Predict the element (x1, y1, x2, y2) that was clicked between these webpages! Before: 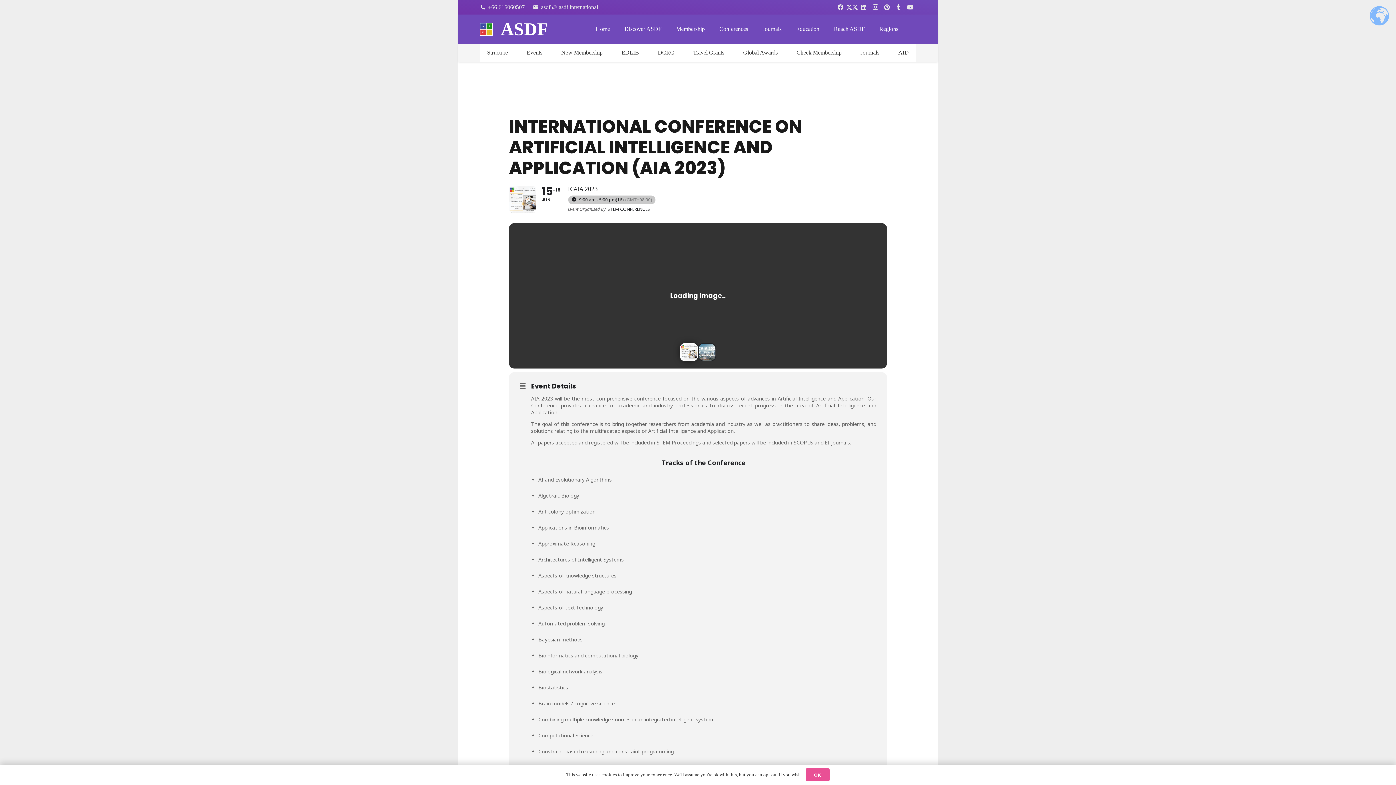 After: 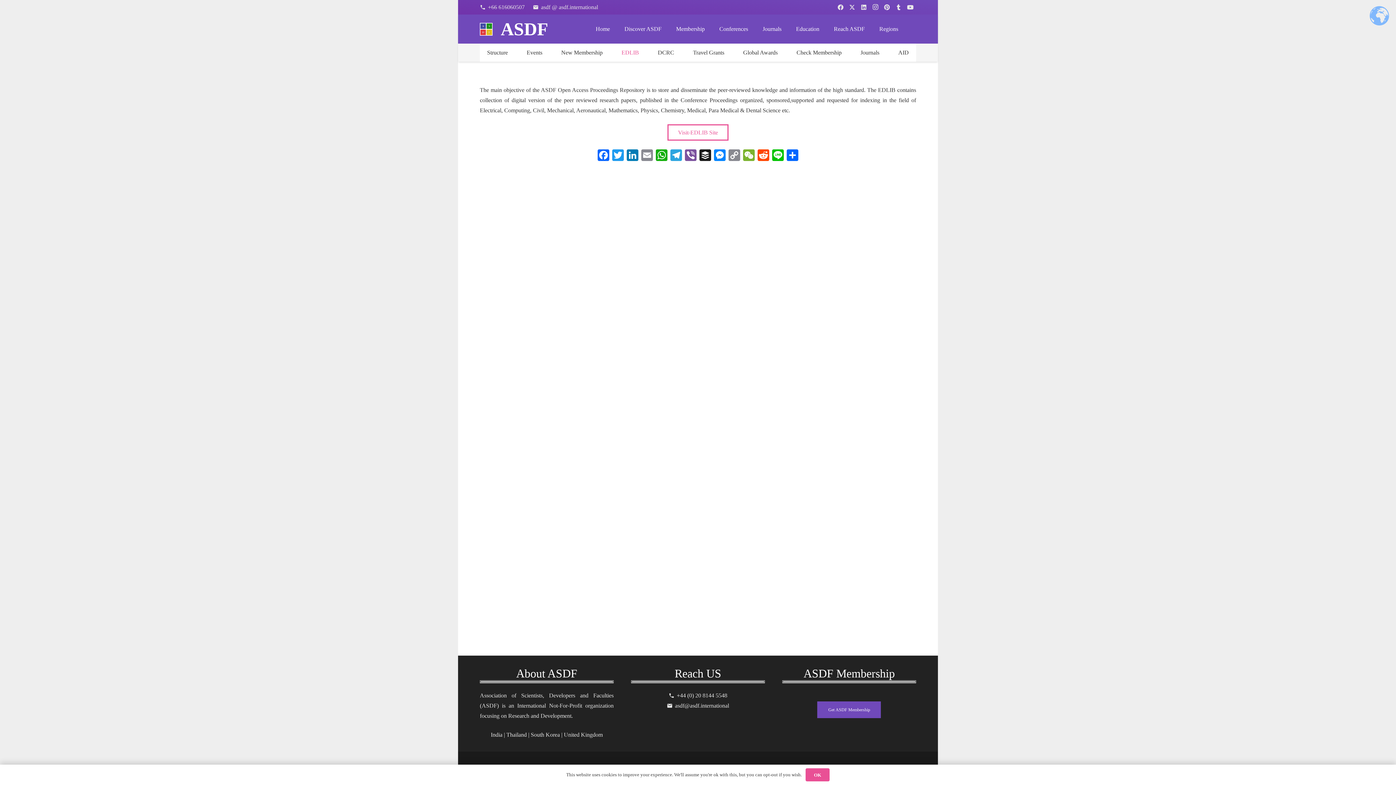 Action: bbox: (614, 43, 646, 61) label: EDLIB